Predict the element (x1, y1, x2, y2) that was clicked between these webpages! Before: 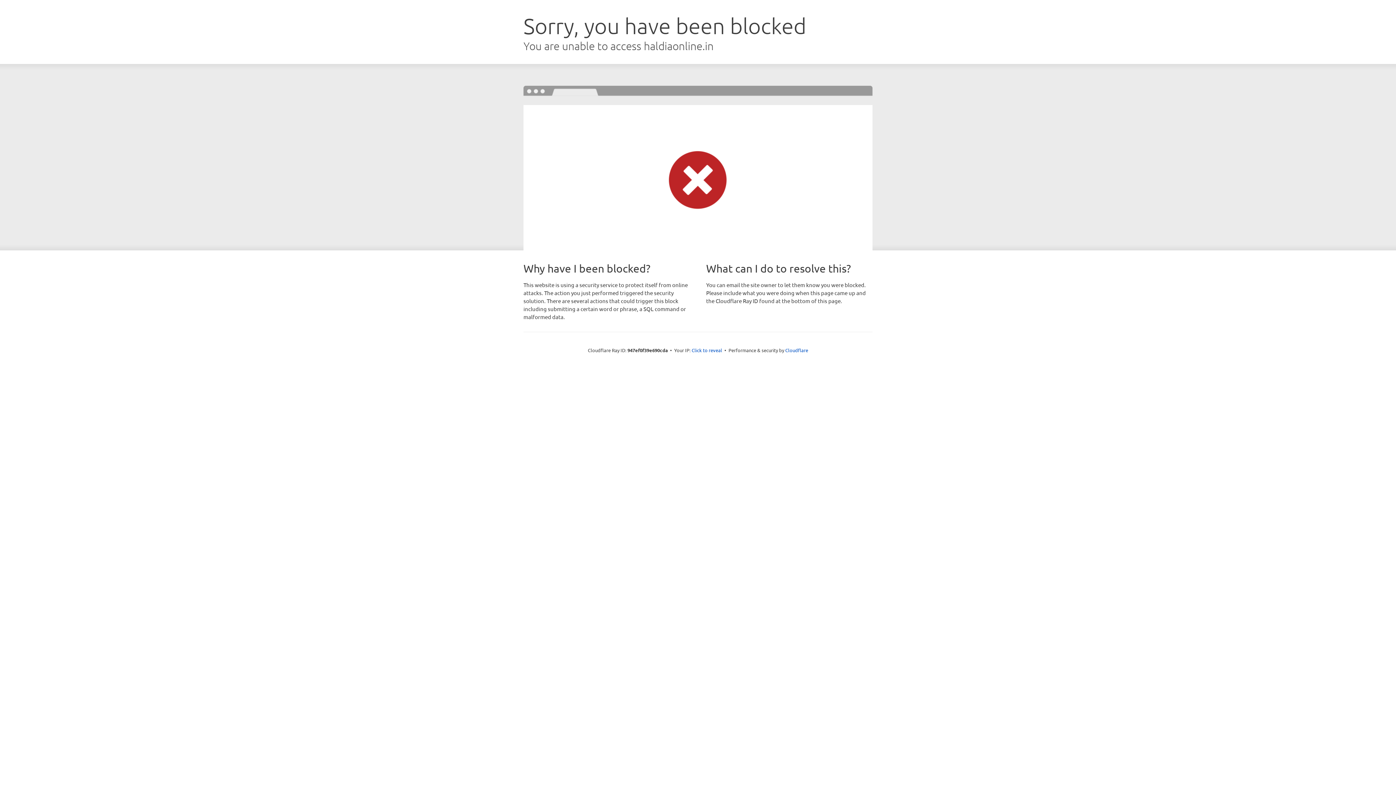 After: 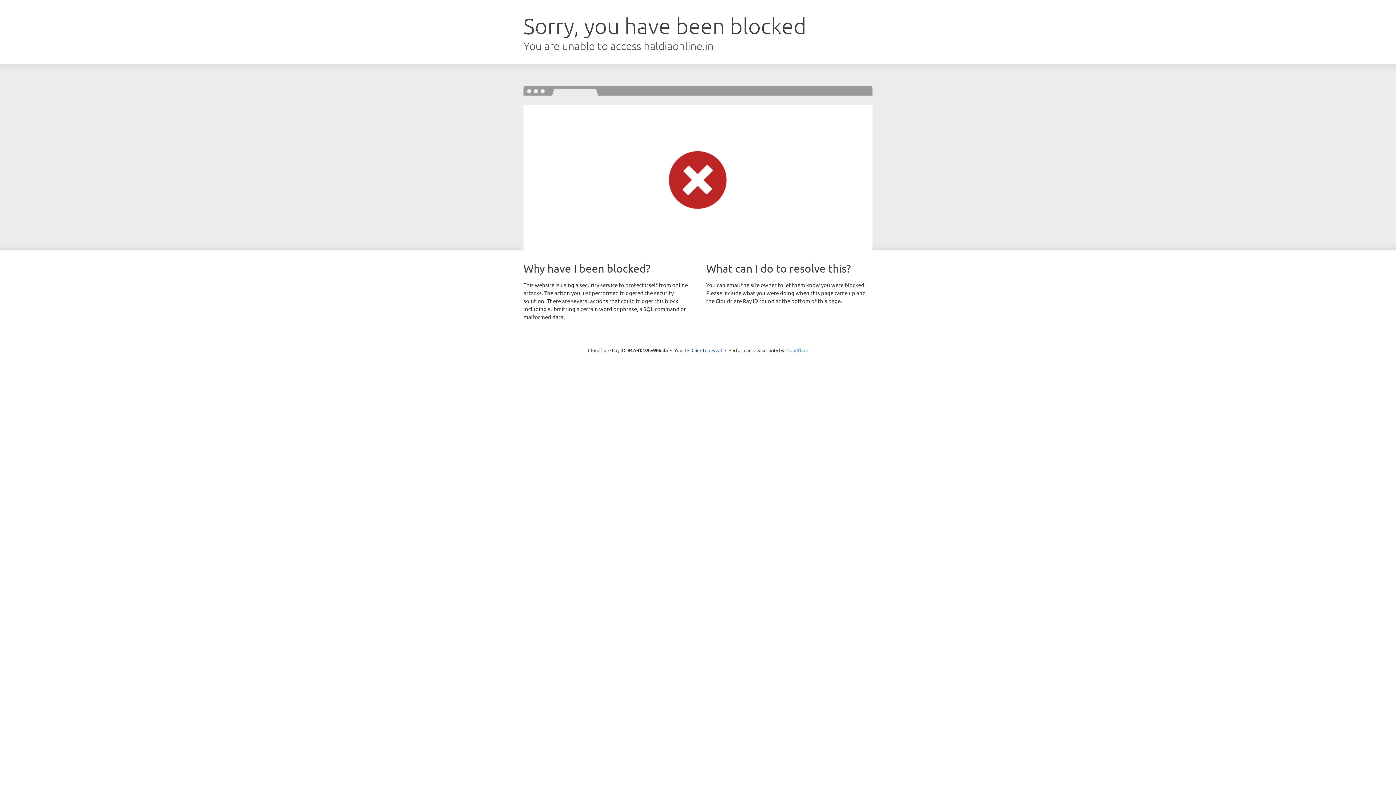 Action: label: Cloudflare bbox: (785, 347, 808, 353)